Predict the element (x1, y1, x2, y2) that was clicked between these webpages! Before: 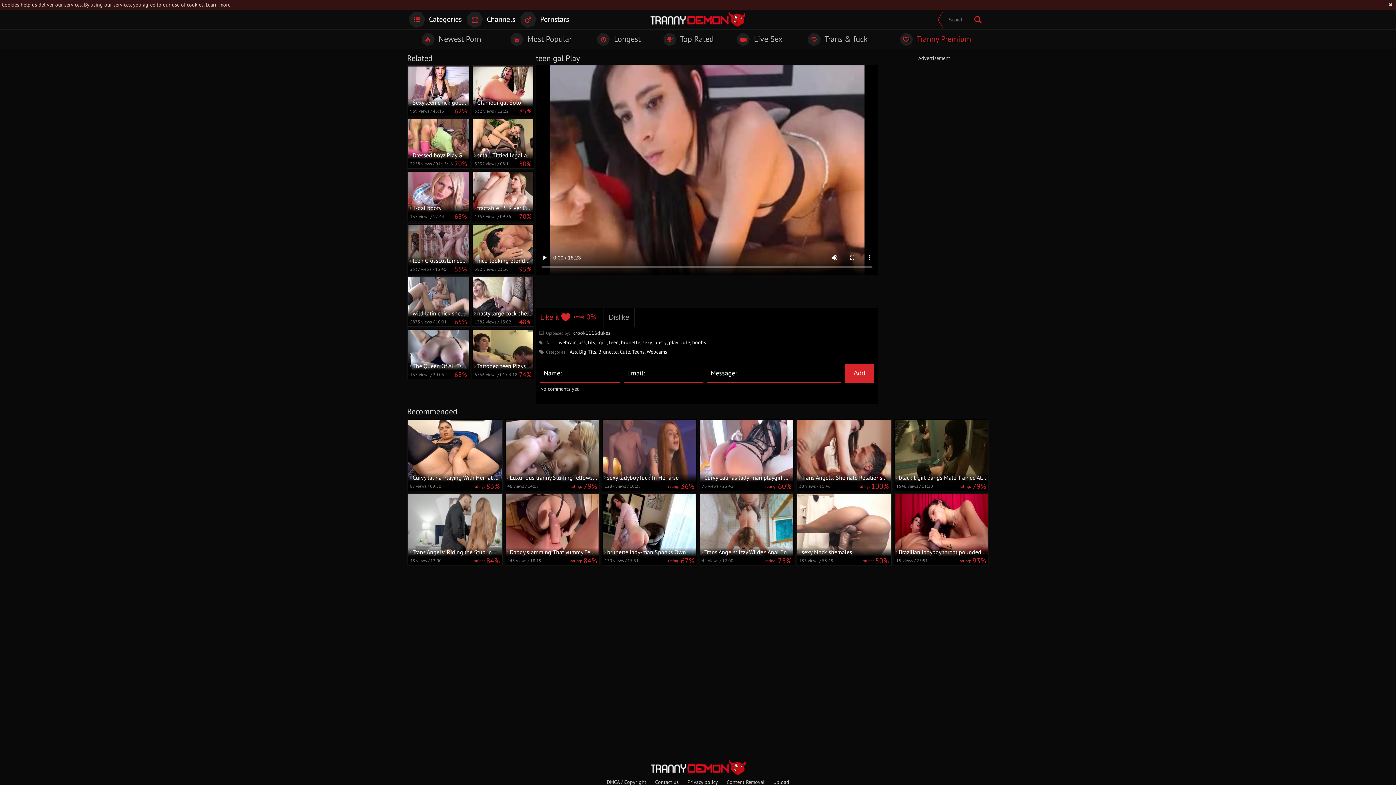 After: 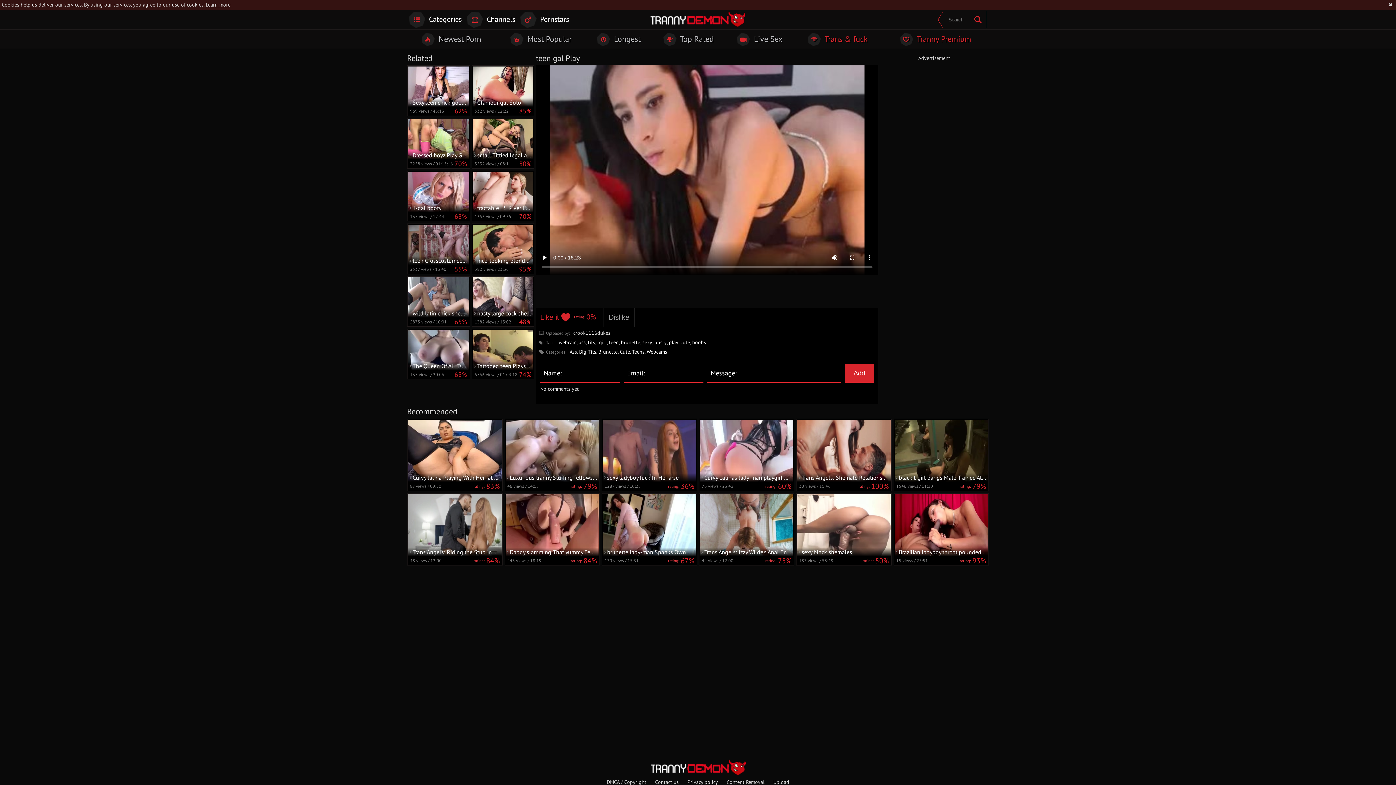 Action: bbox: (793, 32, 882, 46) label:  Trans & fuck